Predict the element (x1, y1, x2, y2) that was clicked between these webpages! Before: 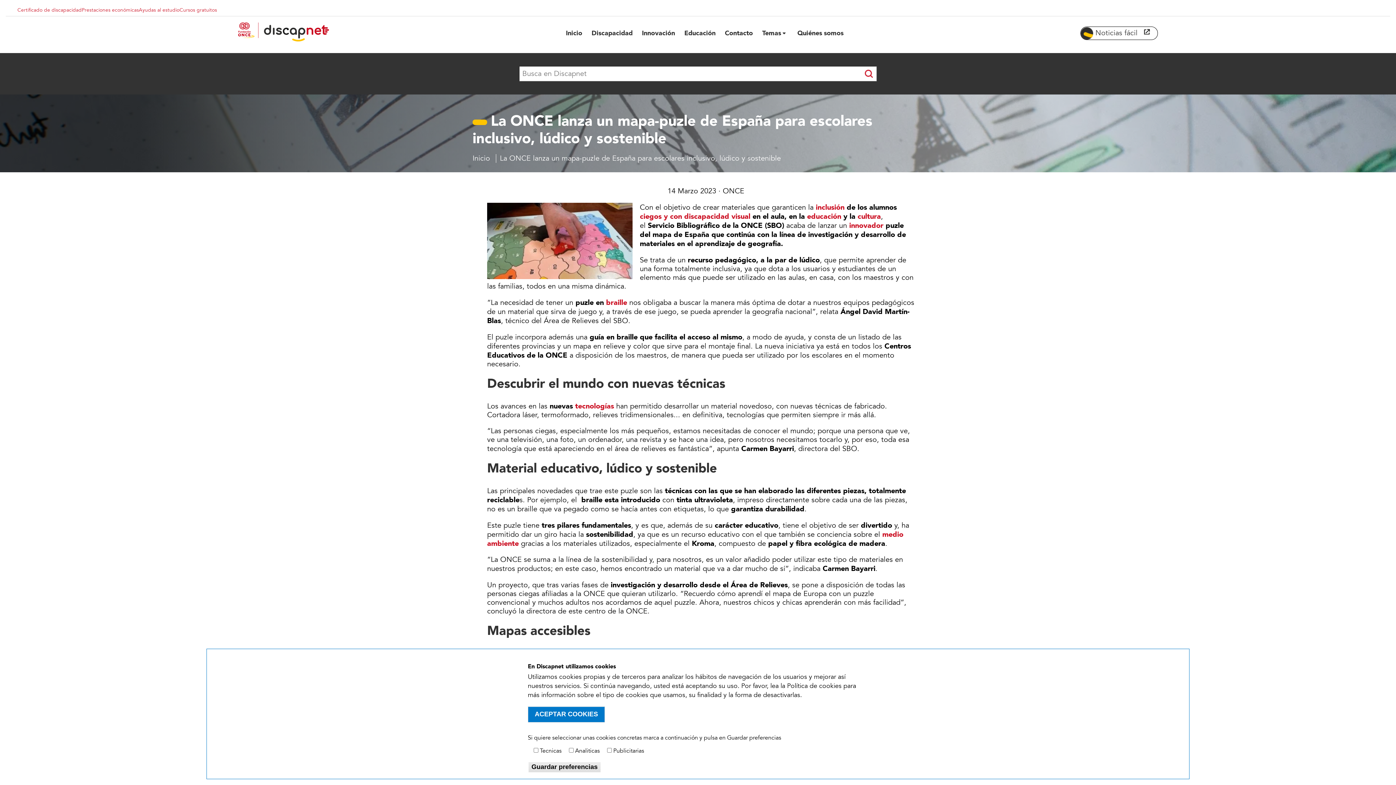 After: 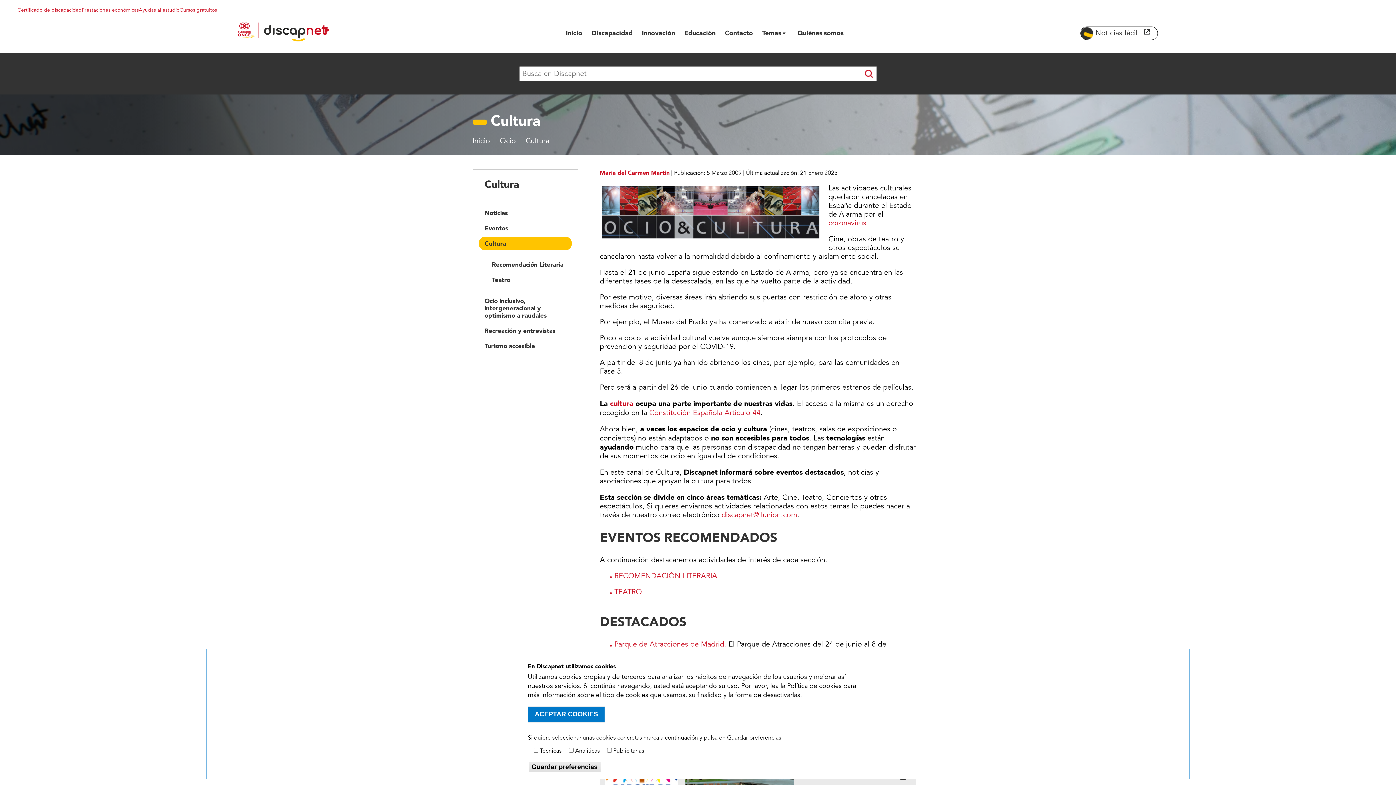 Action: label: cultura bbox: (857, 211, 881, 220)